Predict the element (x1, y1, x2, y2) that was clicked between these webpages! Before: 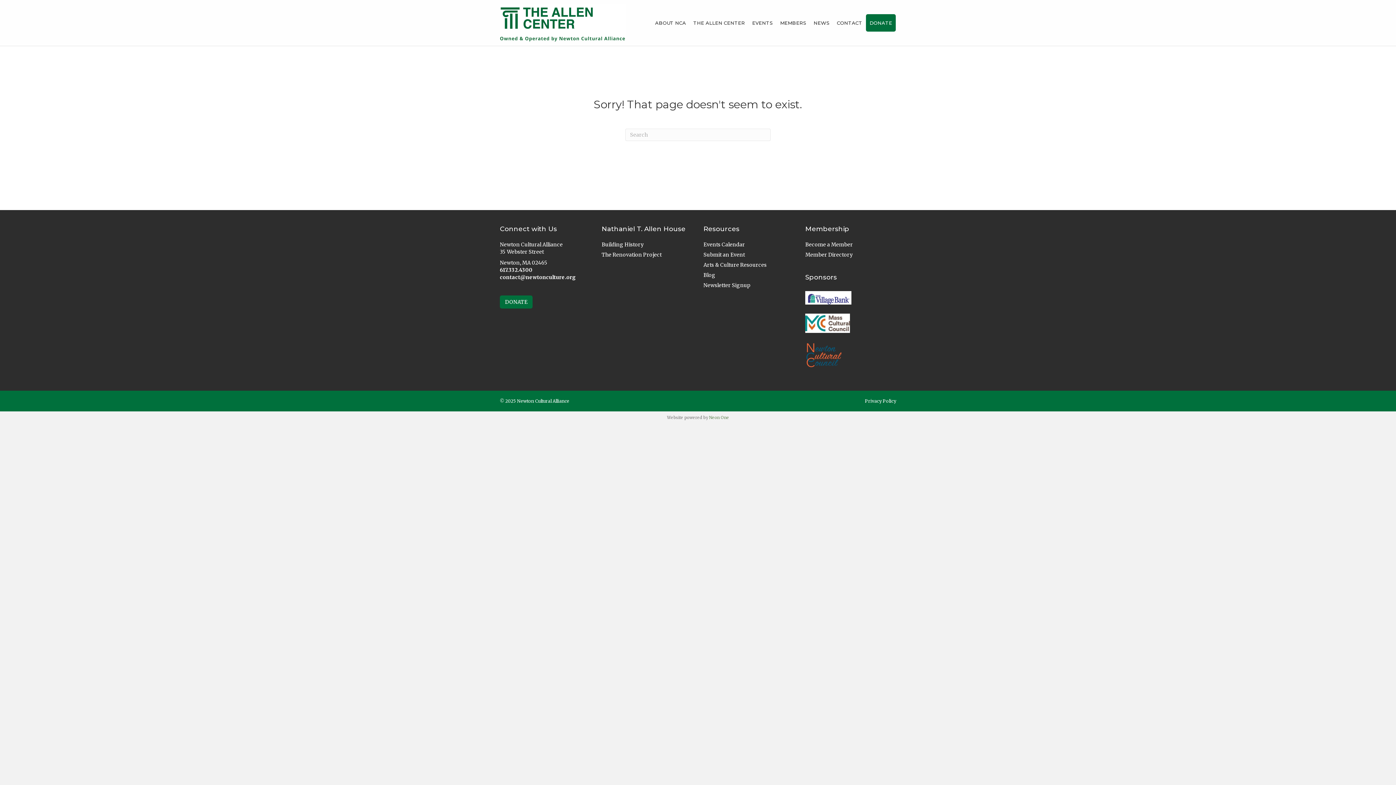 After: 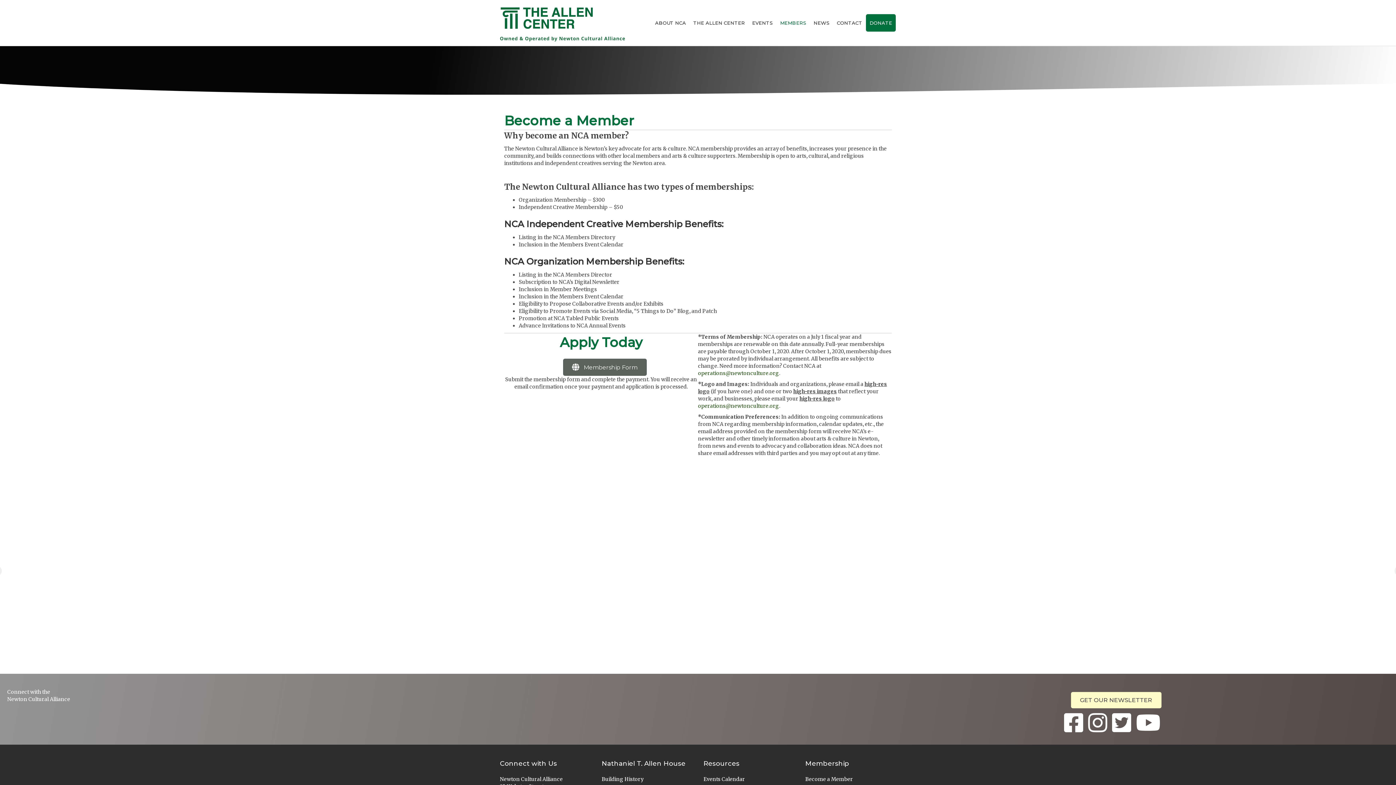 Action: bbox: (805, 241, 853, 248) label: Become a Member